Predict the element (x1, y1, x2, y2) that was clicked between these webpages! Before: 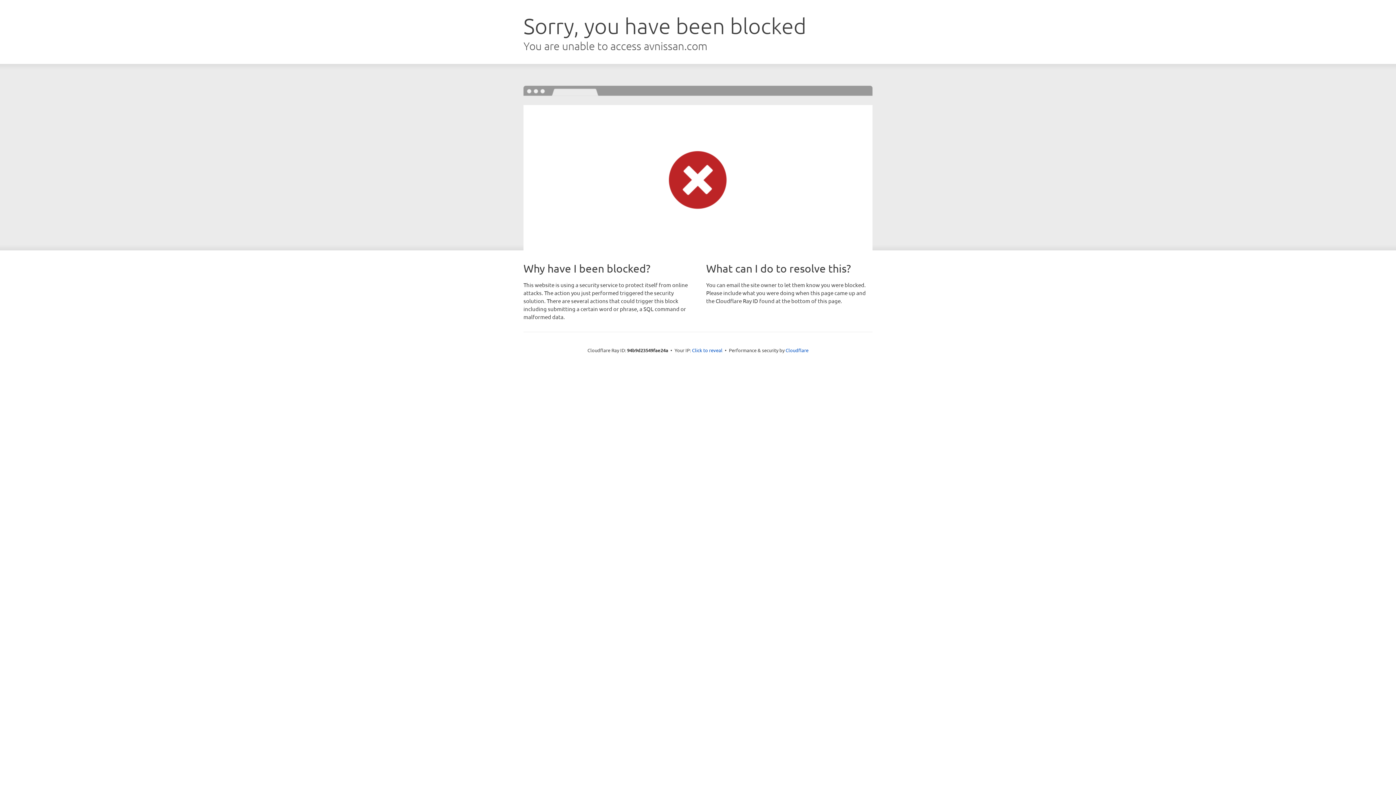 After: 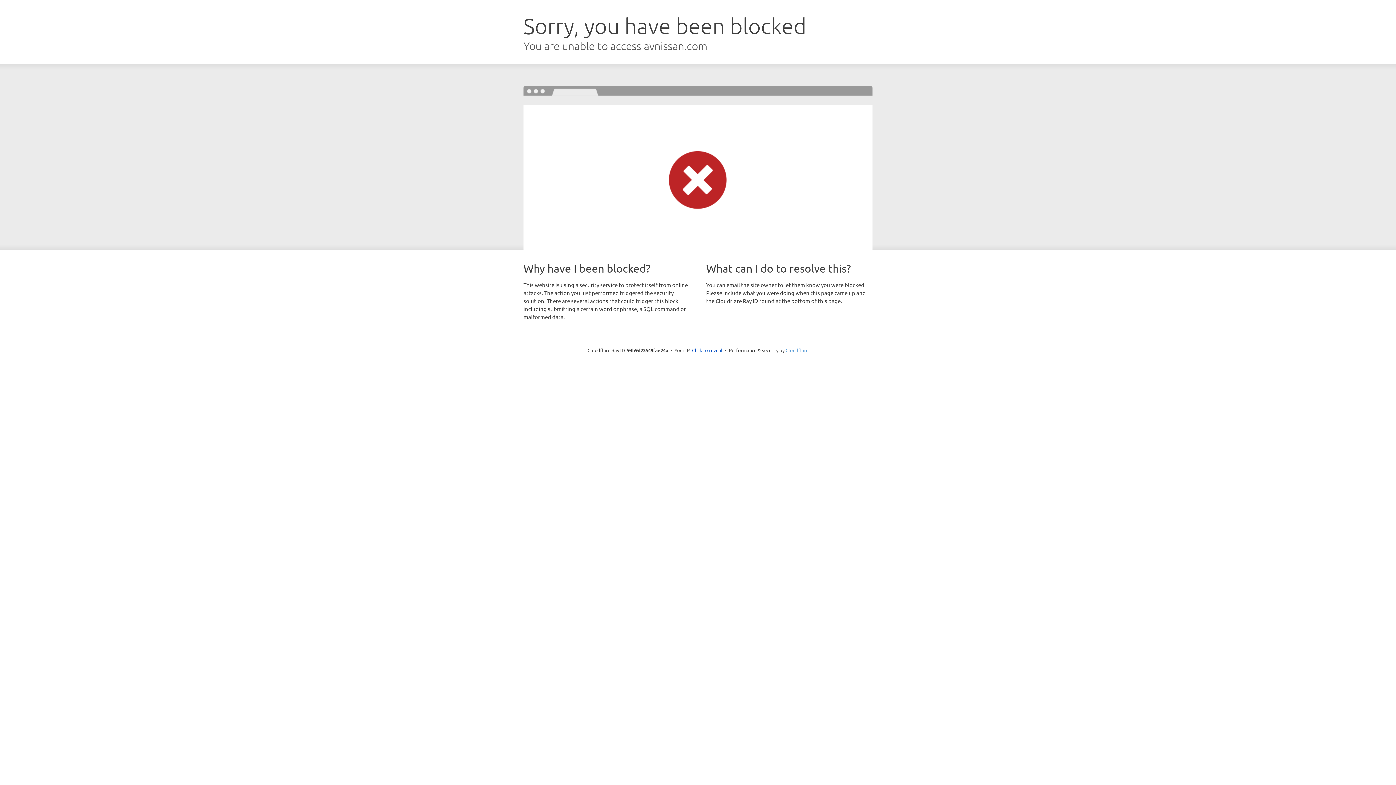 Action: label: Cloudflare bbox: (785, 347, 808, 353)